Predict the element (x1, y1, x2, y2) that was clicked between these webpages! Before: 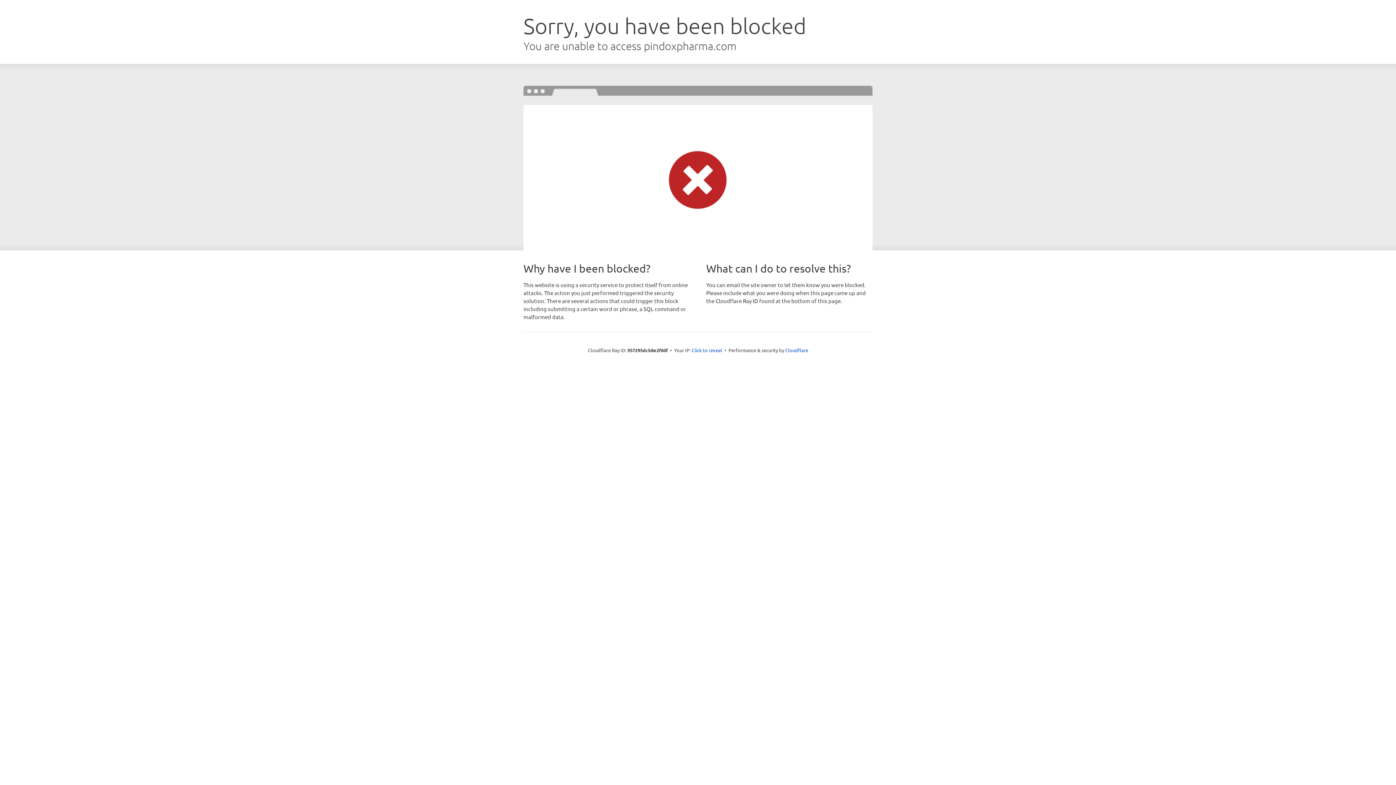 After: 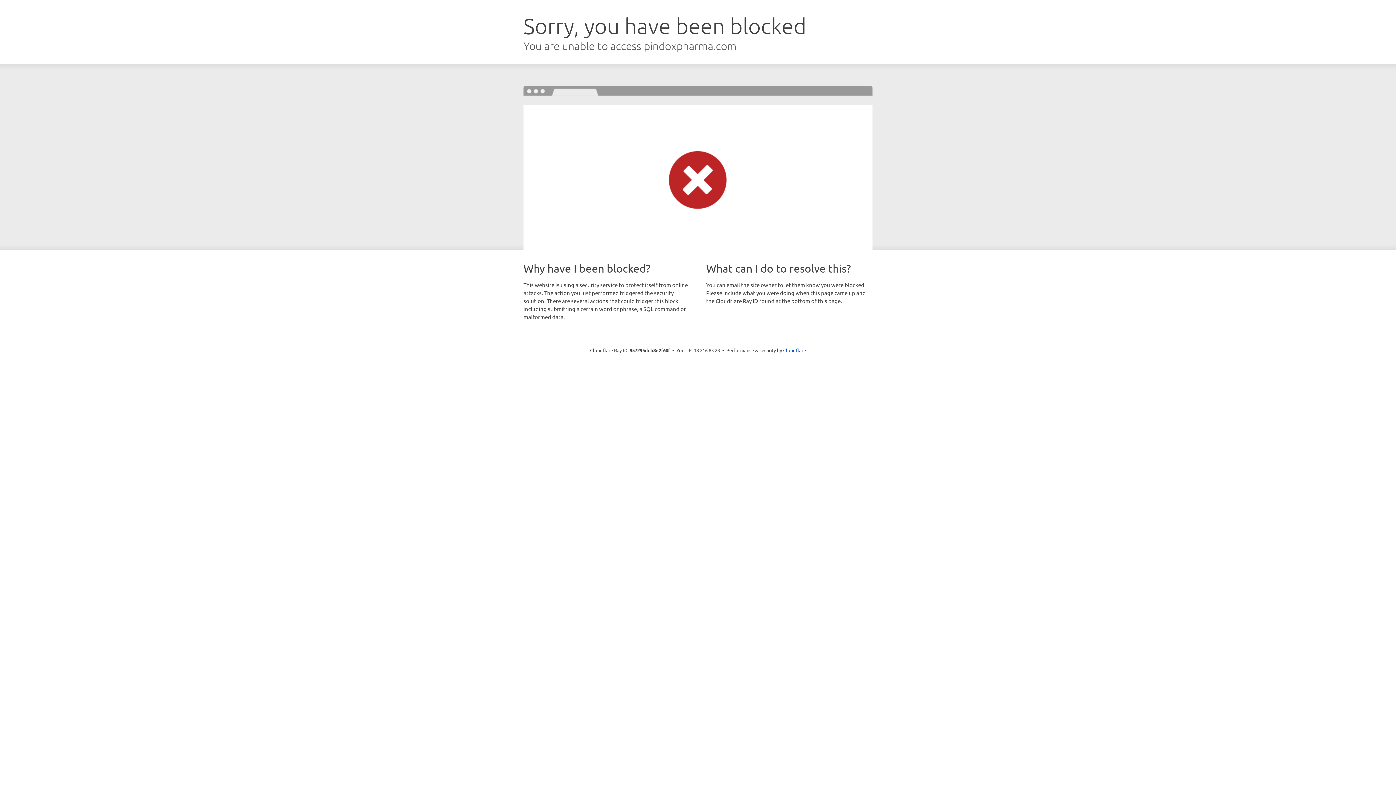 Action: label: Click to reveal bbox: (691, 346, 722, 353)